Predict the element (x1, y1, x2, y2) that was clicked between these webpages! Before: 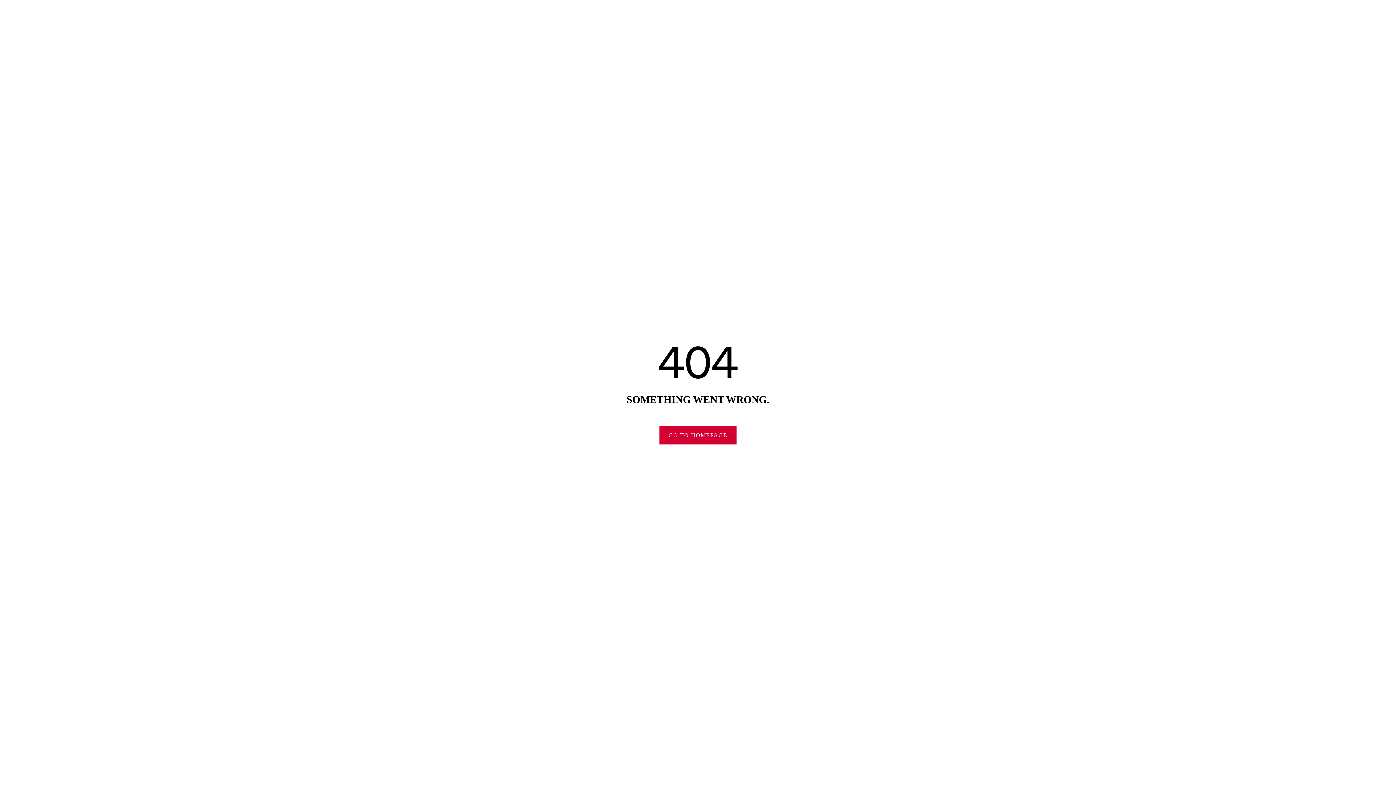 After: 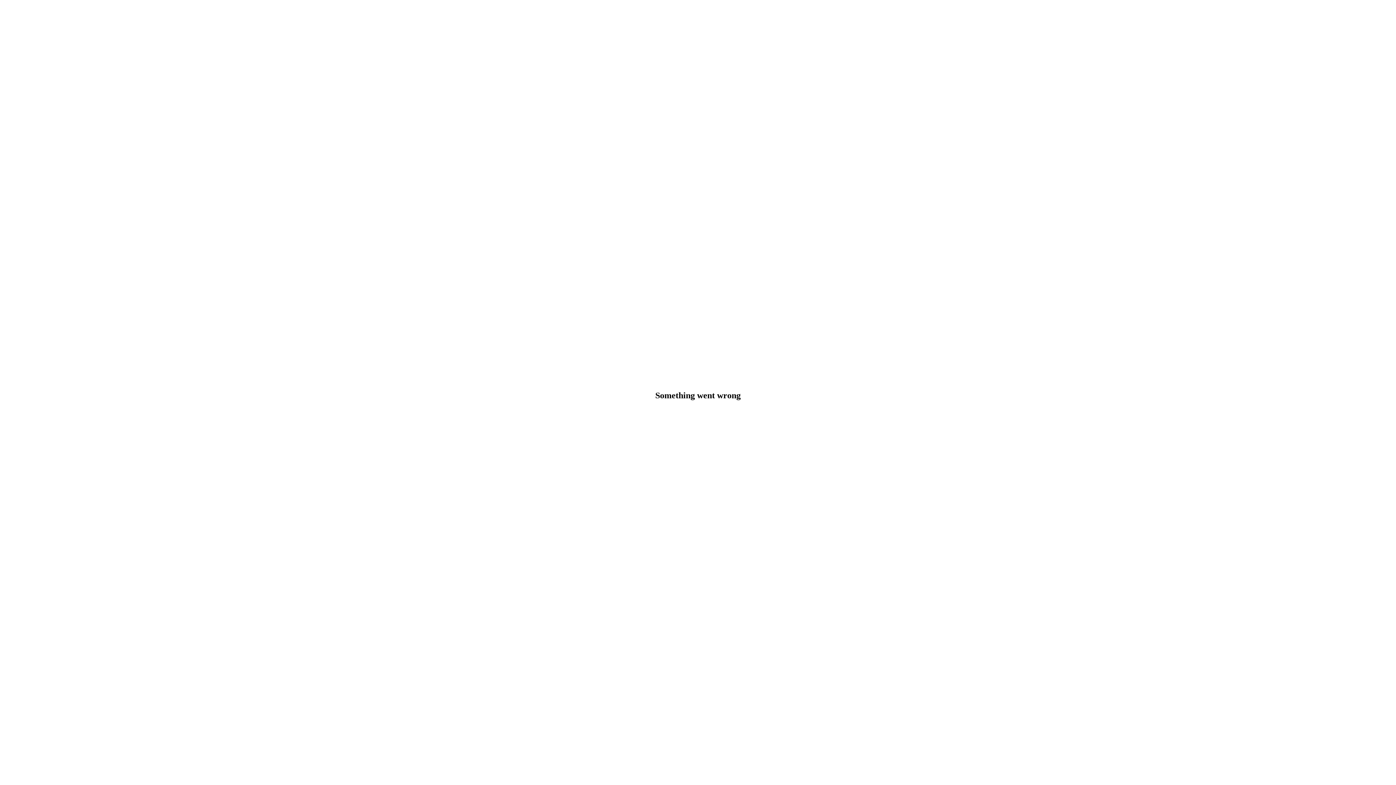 Action: bbox: (659, 426, 736, 444) label: GO TO HOMEPAGE